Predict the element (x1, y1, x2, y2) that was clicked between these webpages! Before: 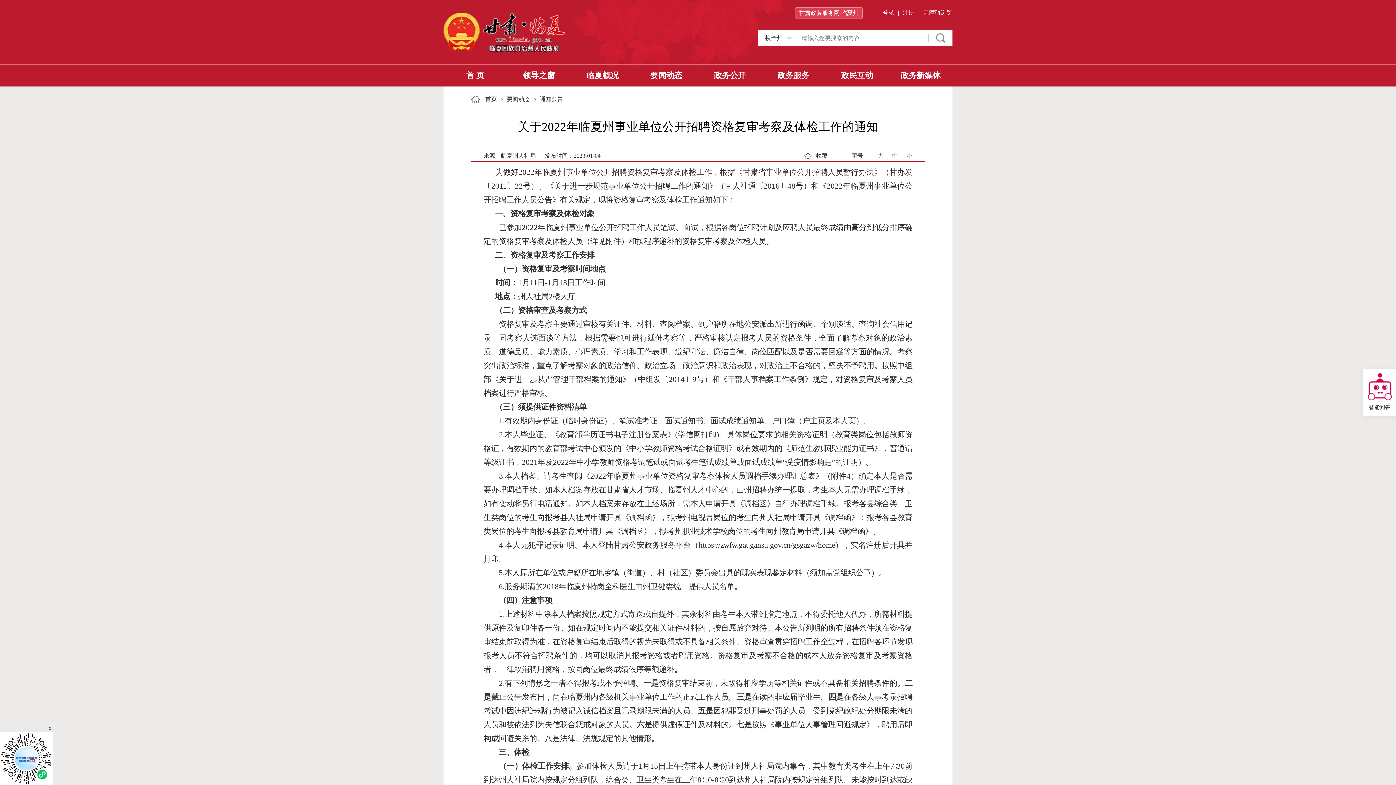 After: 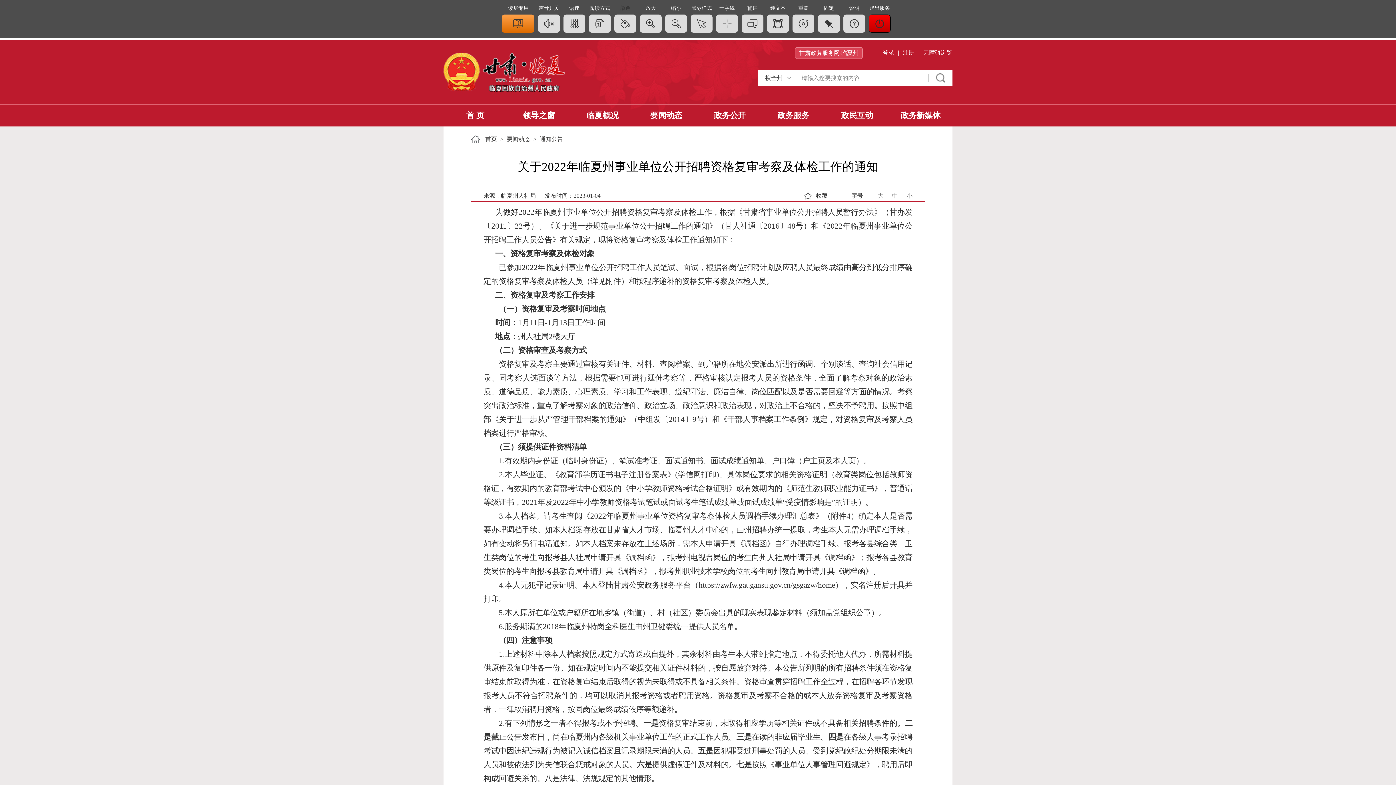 Action: label: 无障碍浏览 bbox: (923, 9, 952, 15)